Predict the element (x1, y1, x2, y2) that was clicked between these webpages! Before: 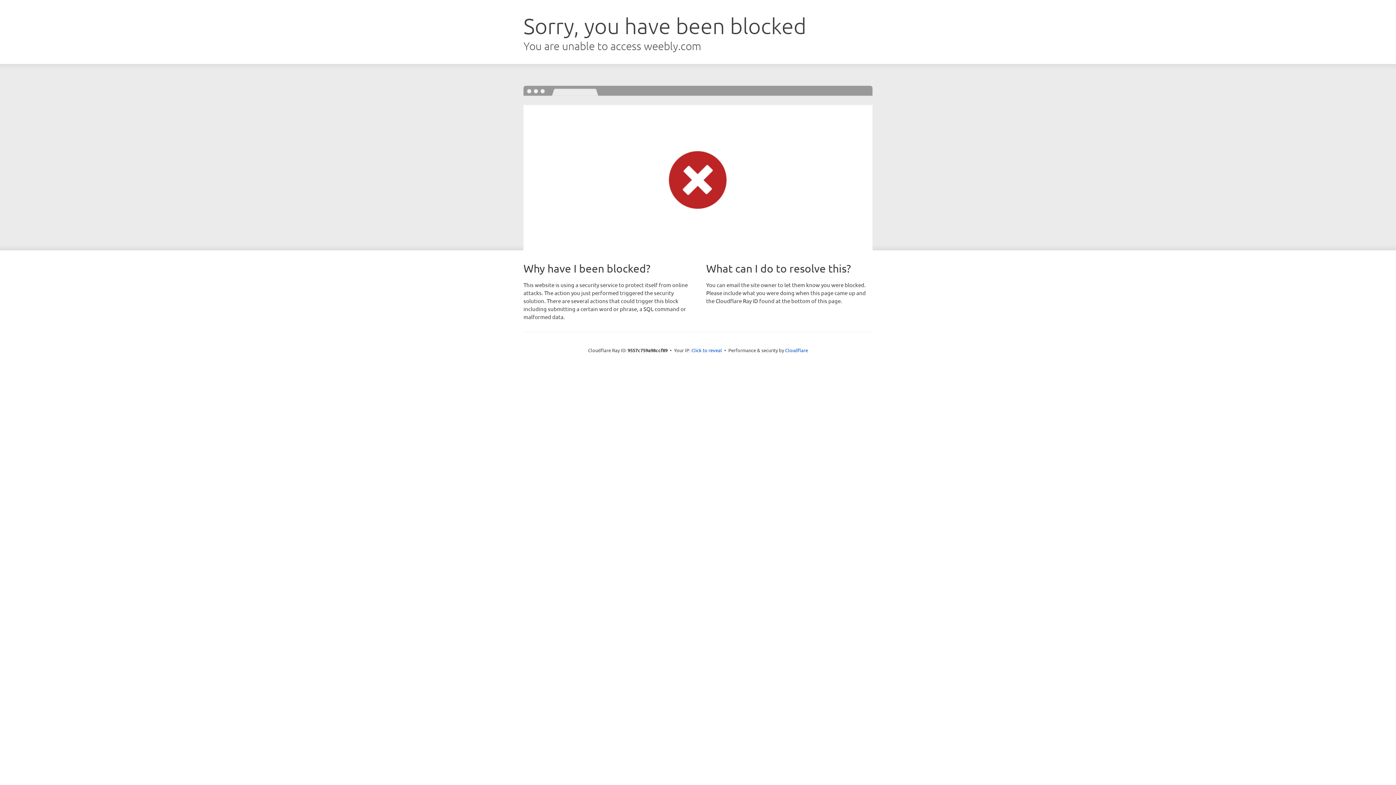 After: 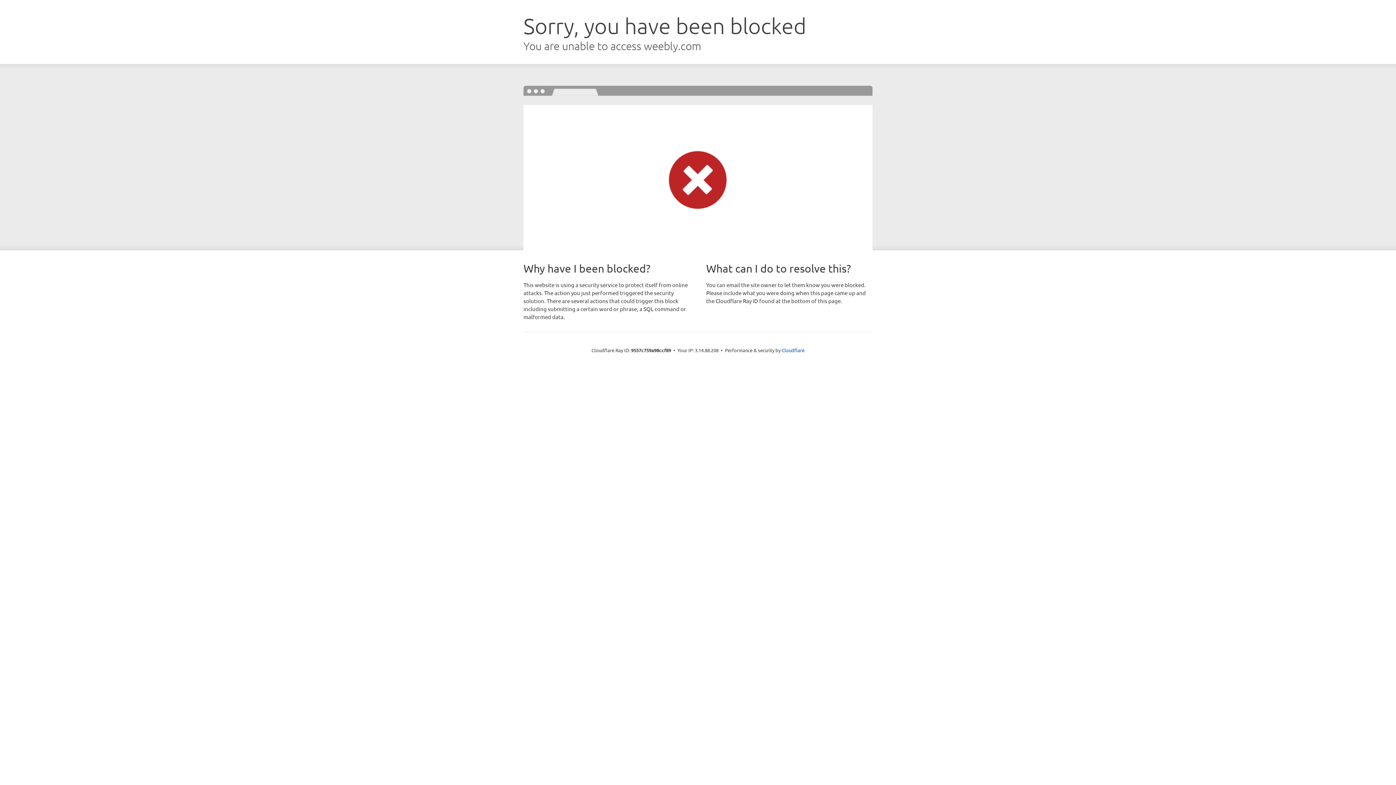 Action: bbox: (691, 346, 722, 353) label: Click to reveal